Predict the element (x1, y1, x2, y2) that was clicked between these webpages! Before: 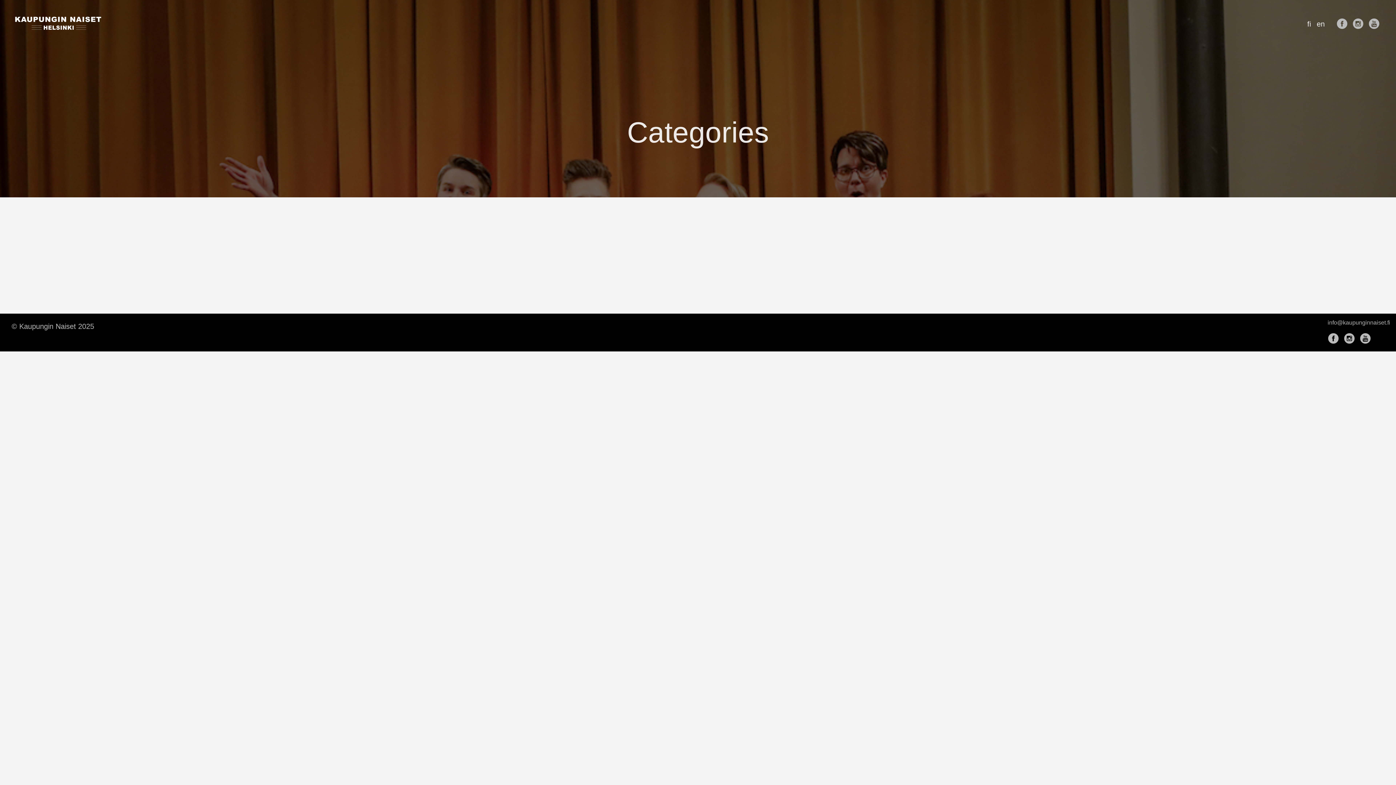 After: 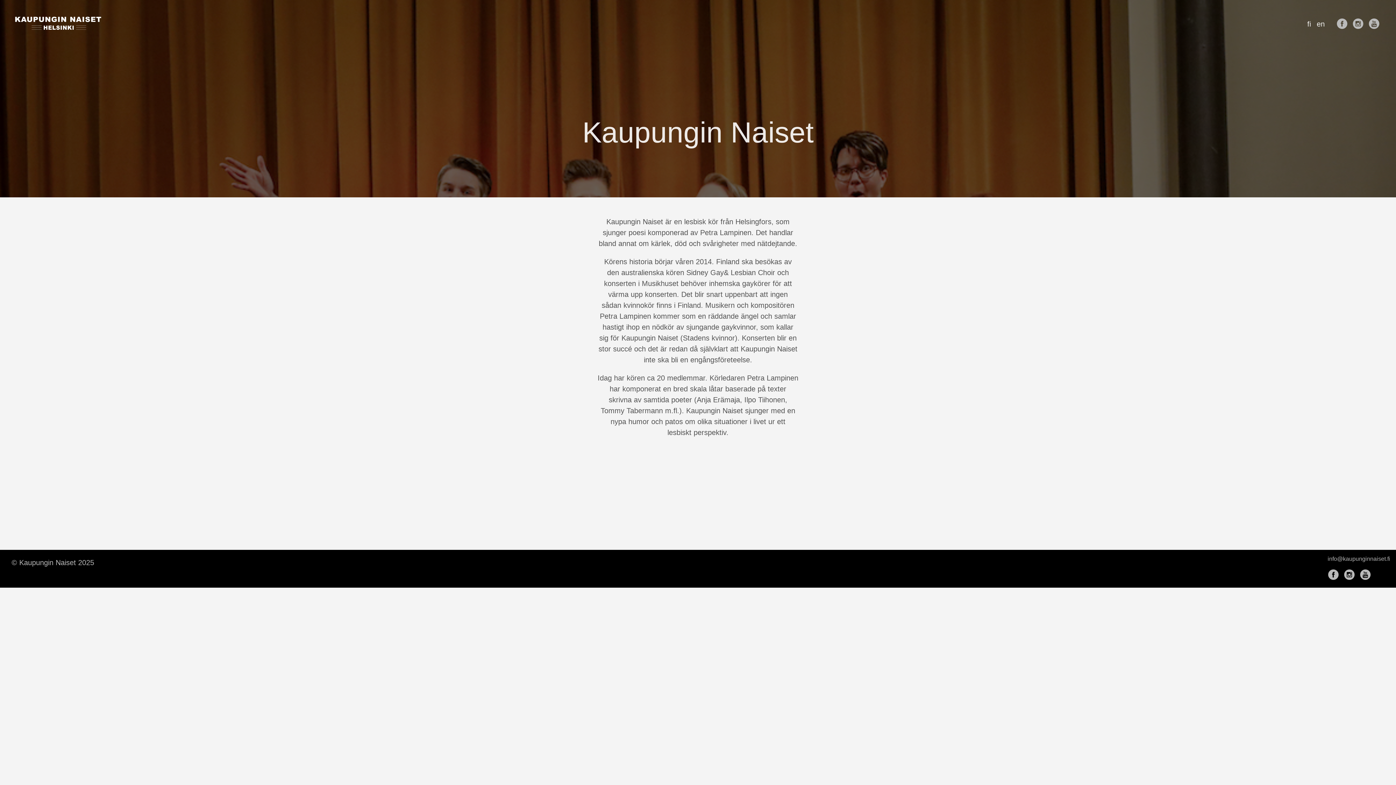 Action: bbox: (11, 5, 104, 42)